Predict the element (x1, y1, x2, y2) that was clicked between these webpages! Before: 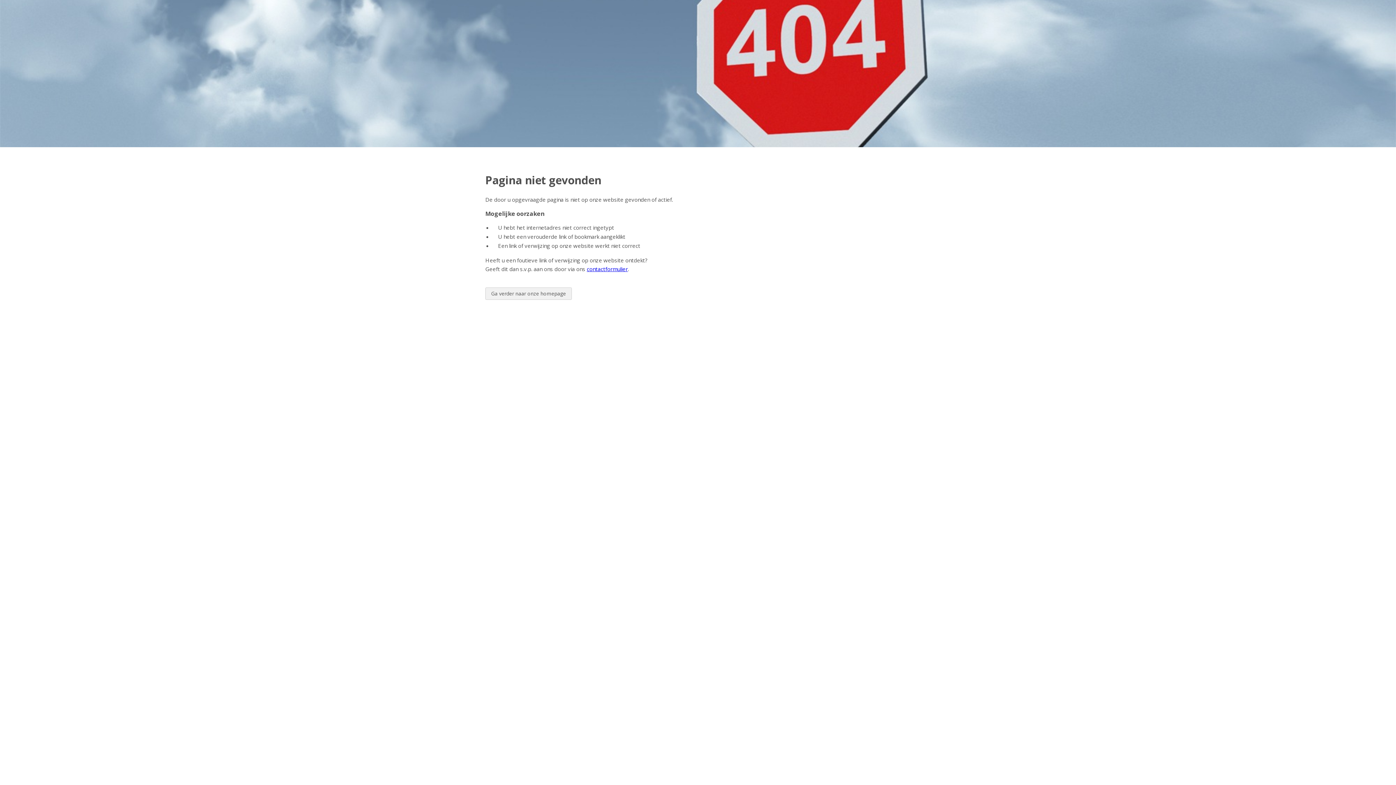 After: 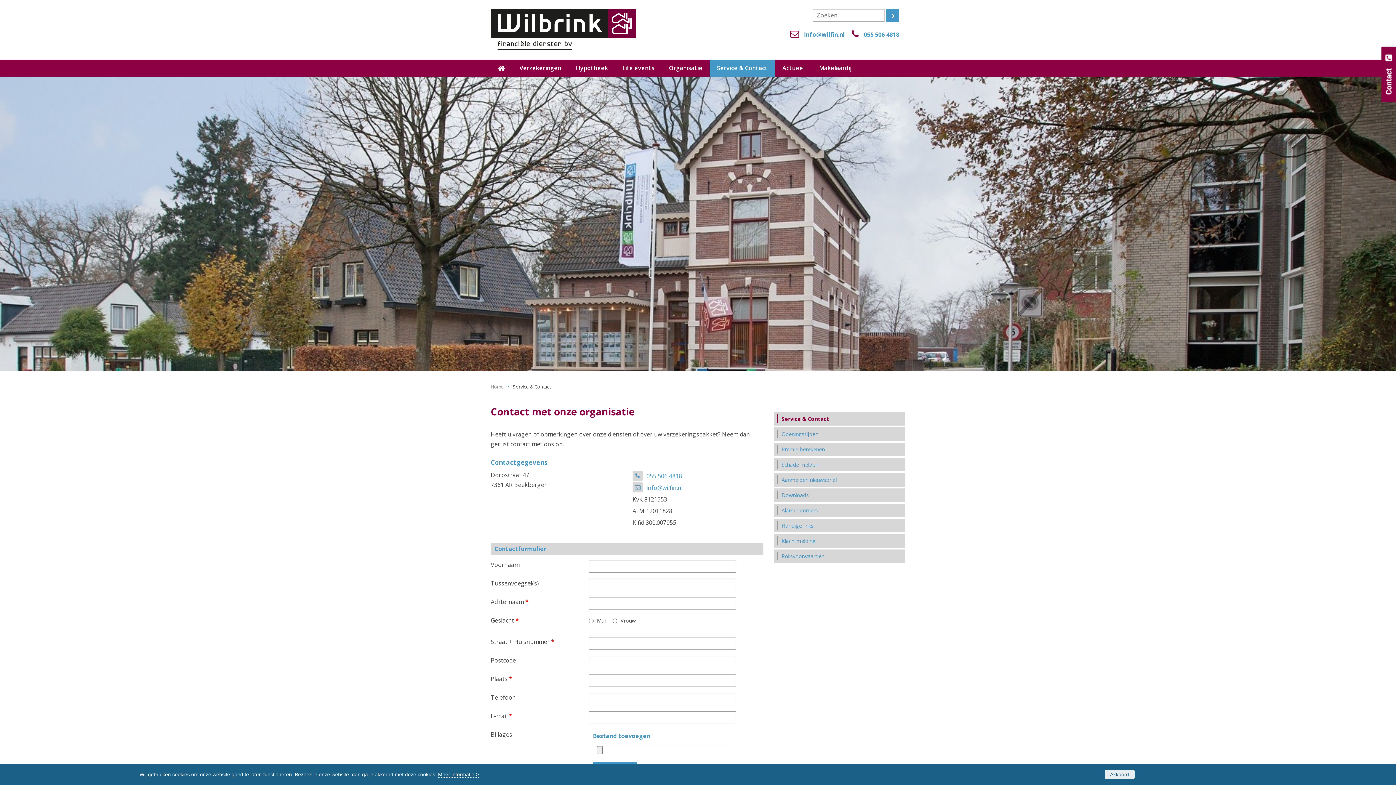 Action: bbox: (586, 265, 628, 272) label: contactformulier